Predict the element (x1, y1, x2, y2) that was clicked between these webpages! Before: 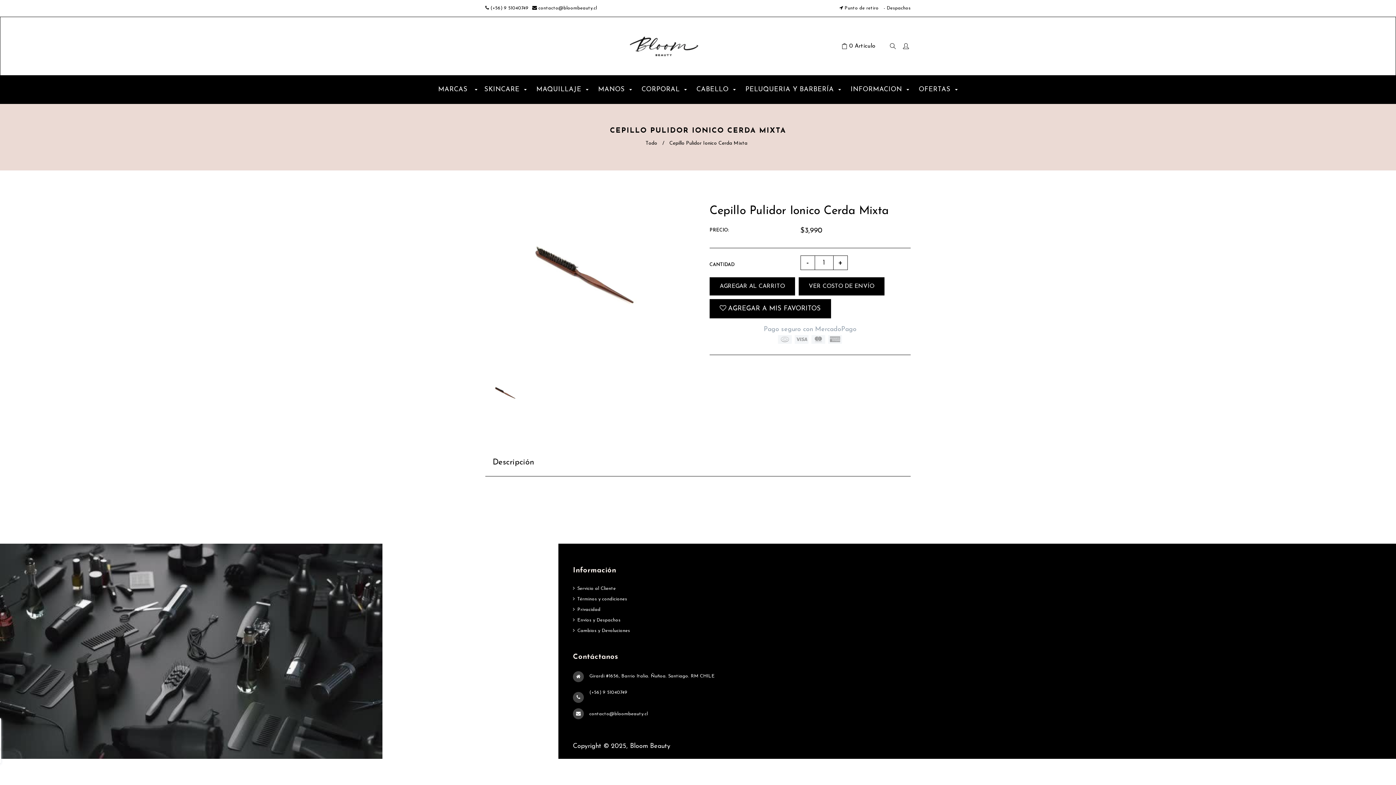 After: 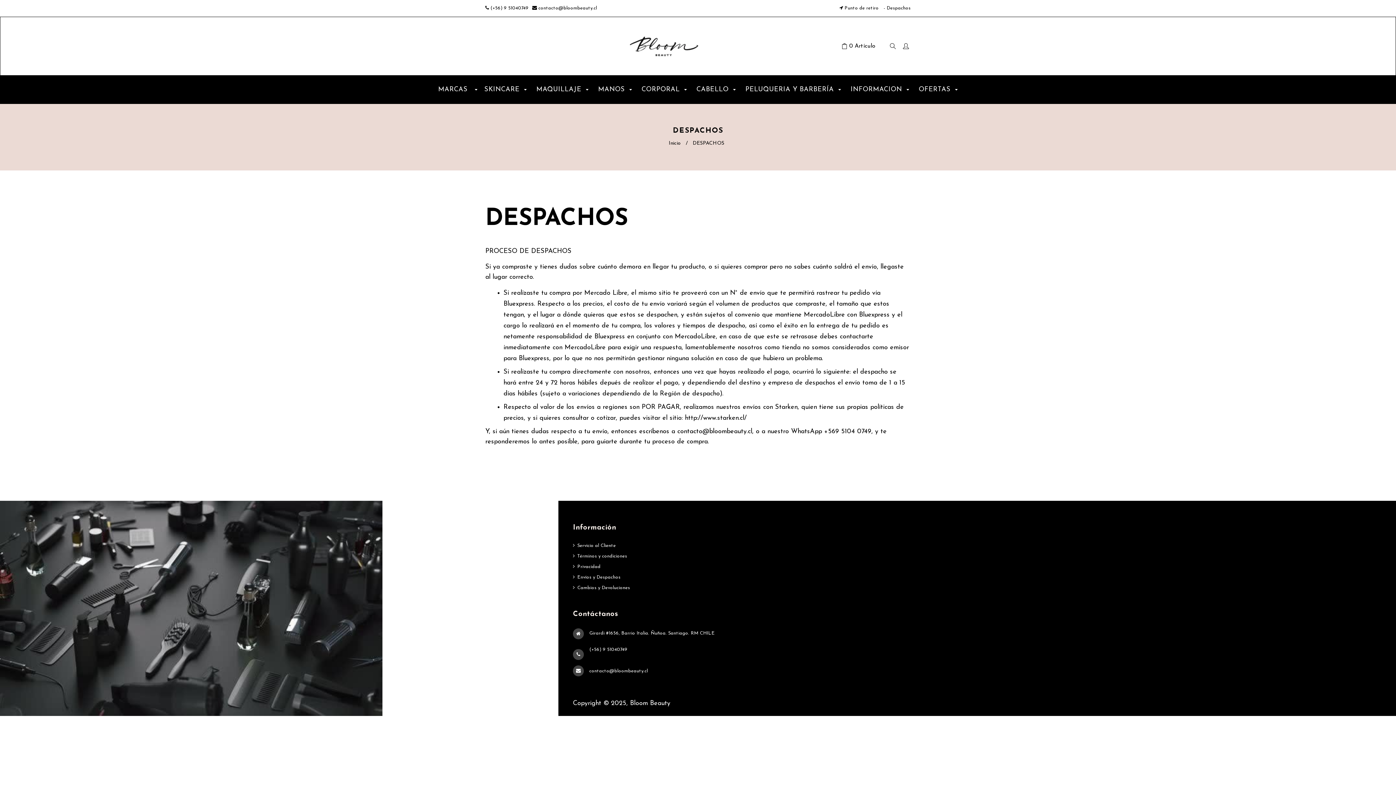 Action: bbox: (573, 616, 1367, 627) label: Envíos y Despachos